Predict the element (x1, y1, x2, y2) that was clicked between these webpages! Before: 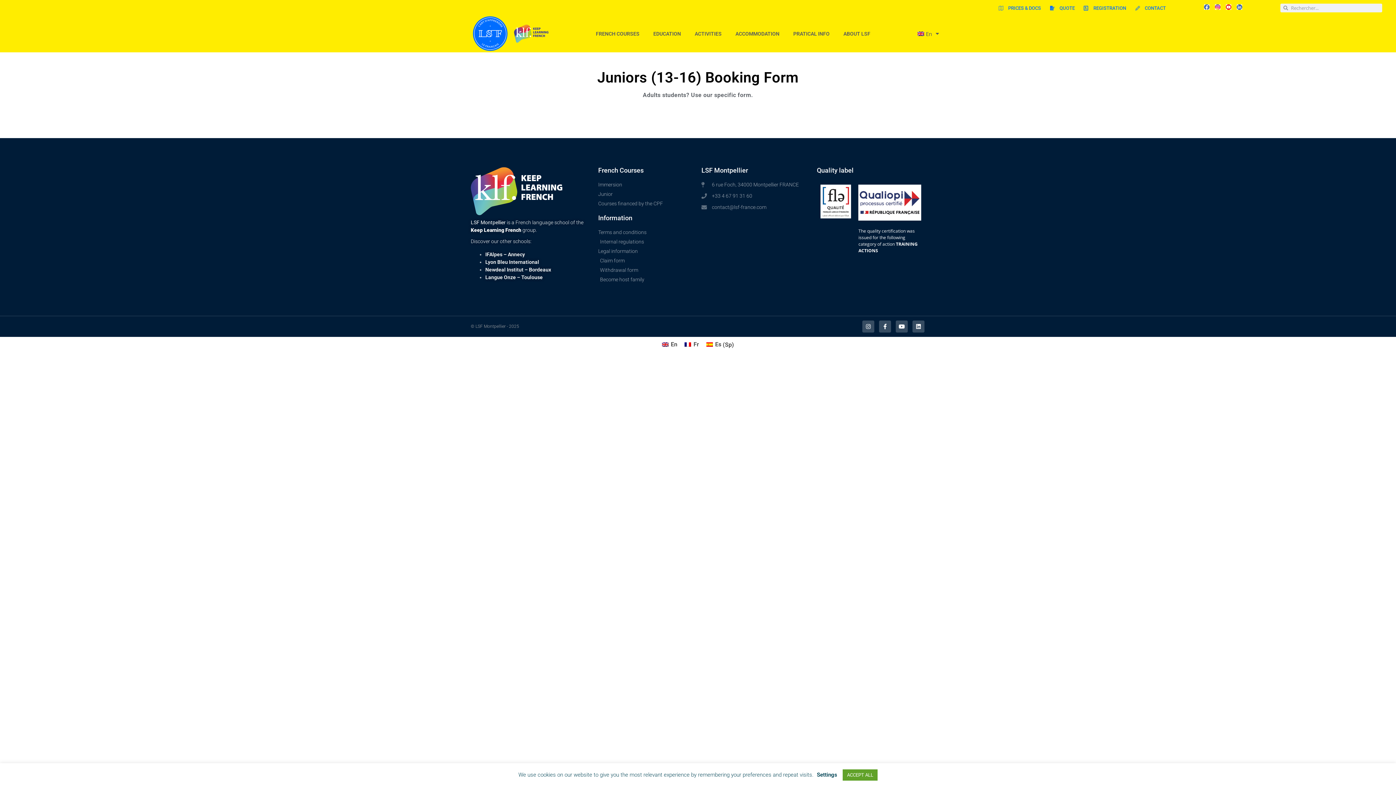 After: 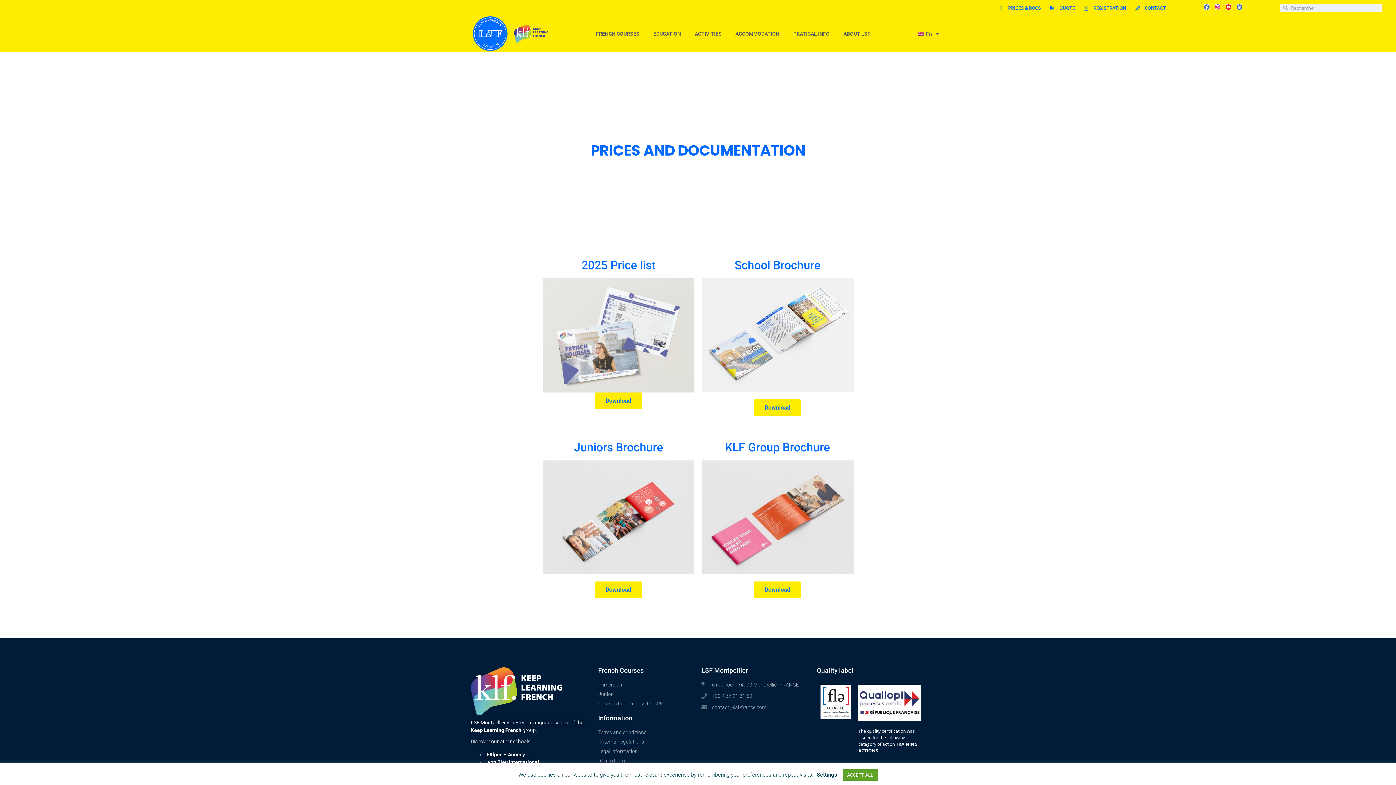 Action: label: PRICES & DOCS bbox: (998, 4, 1041, 11)